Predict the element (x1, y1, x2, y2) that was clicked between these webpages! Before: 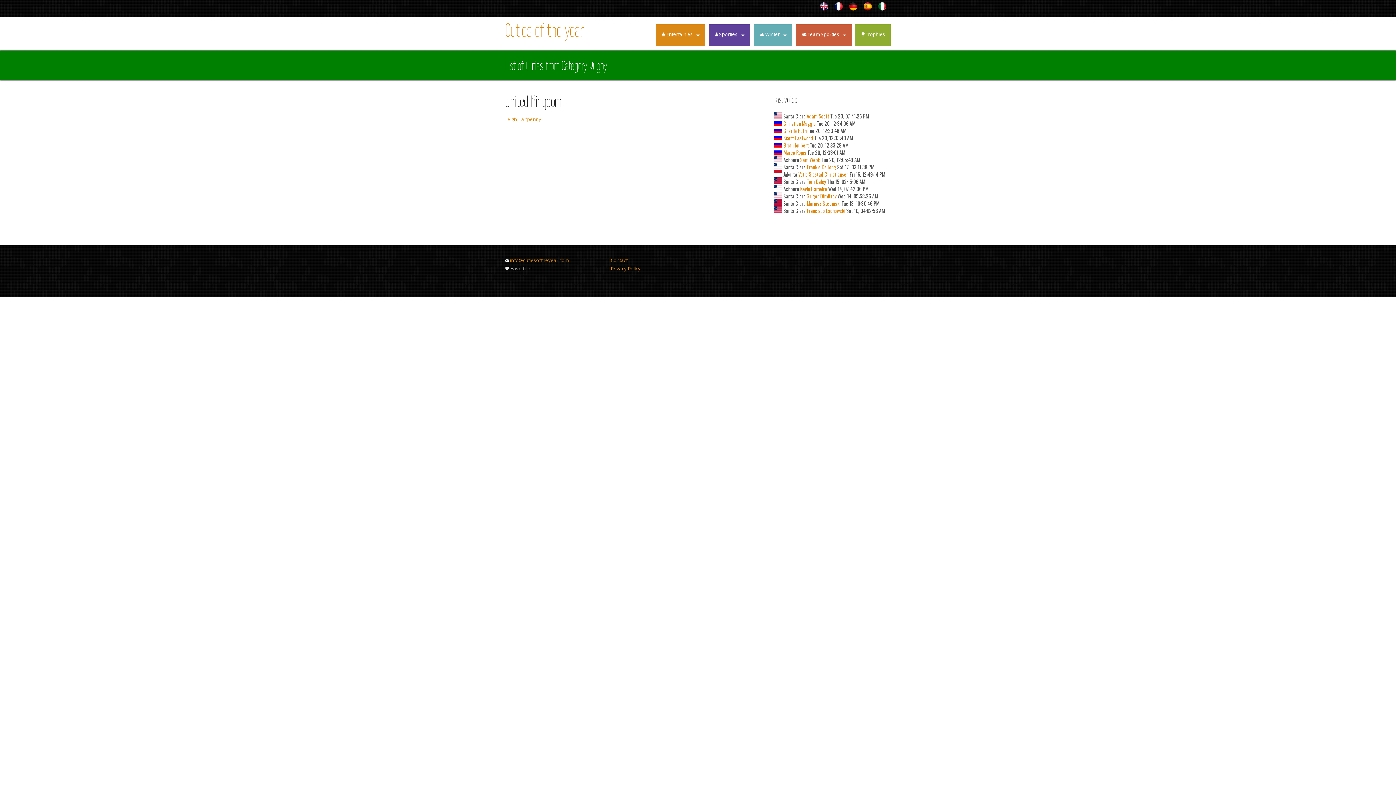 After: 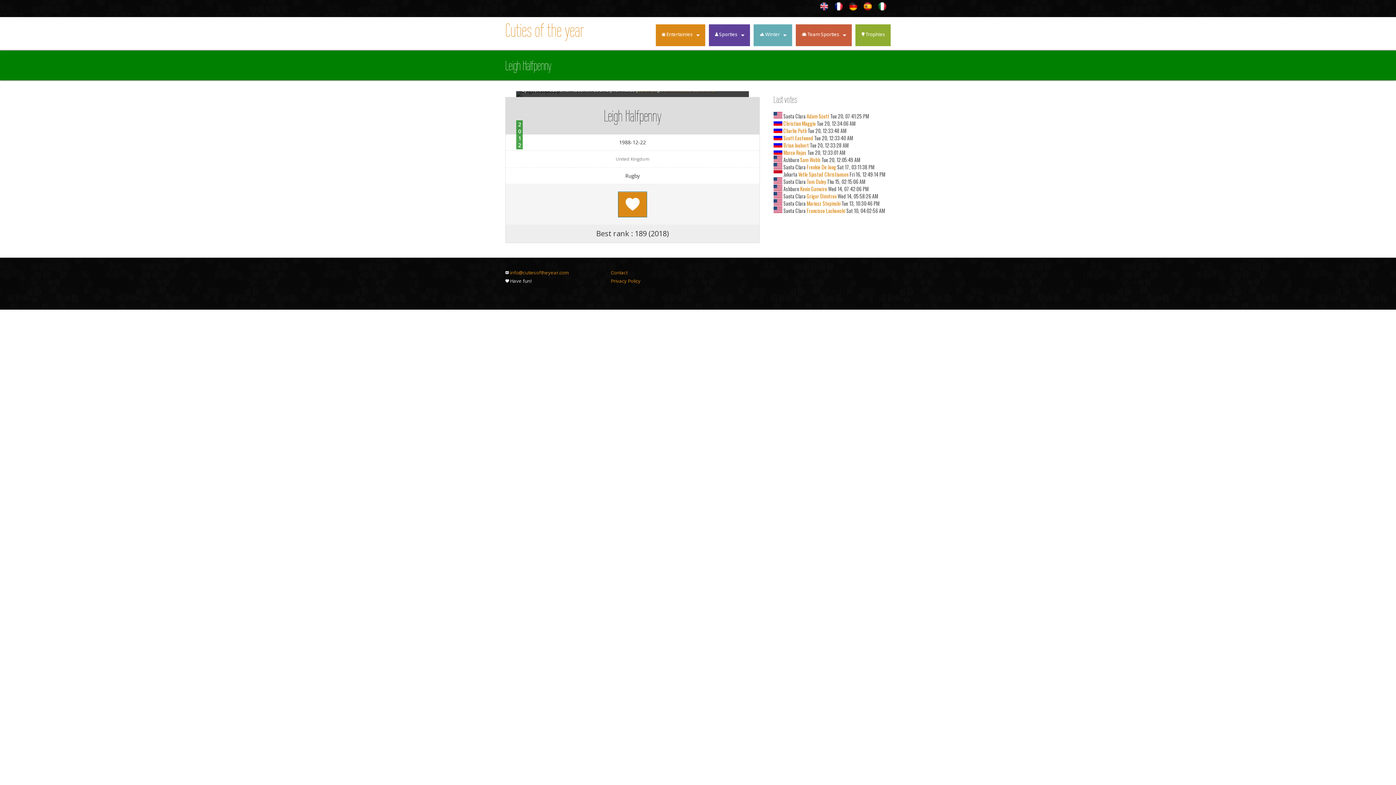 Action: bbox: (505, 116, 541, 122) label: Leigh Halfpenny